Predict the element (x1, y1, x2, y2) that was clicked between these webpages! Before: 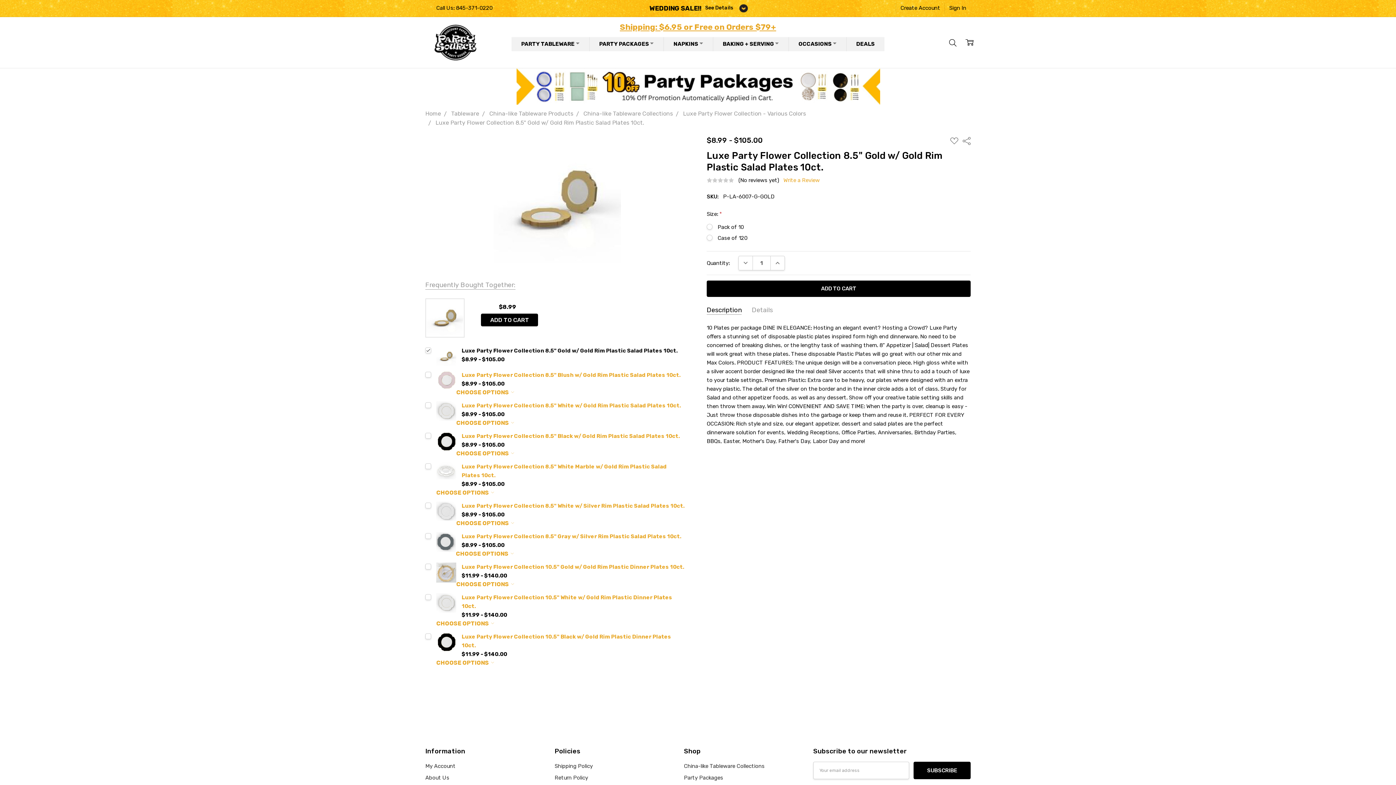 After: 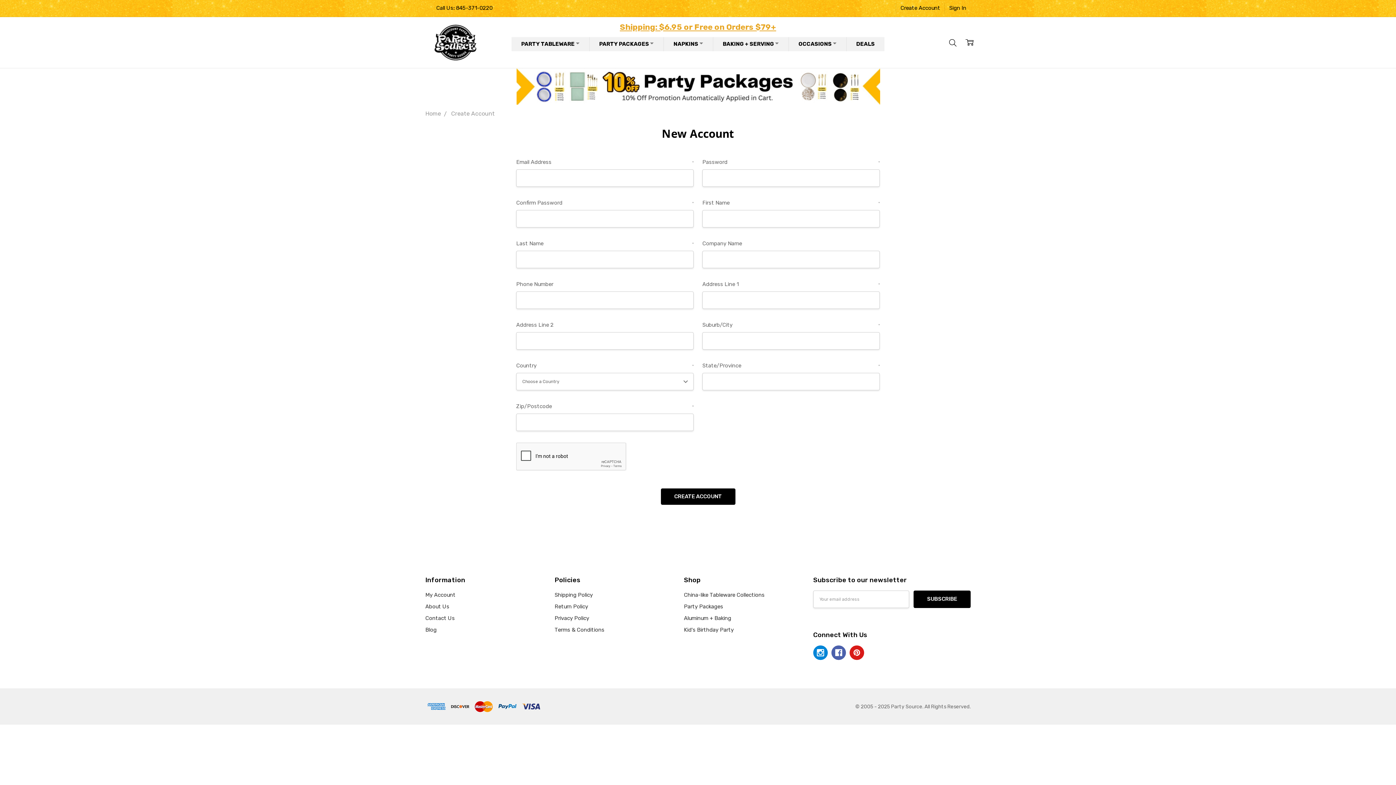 Action: bbox: (896, 2, 944, 13) label: Create Account